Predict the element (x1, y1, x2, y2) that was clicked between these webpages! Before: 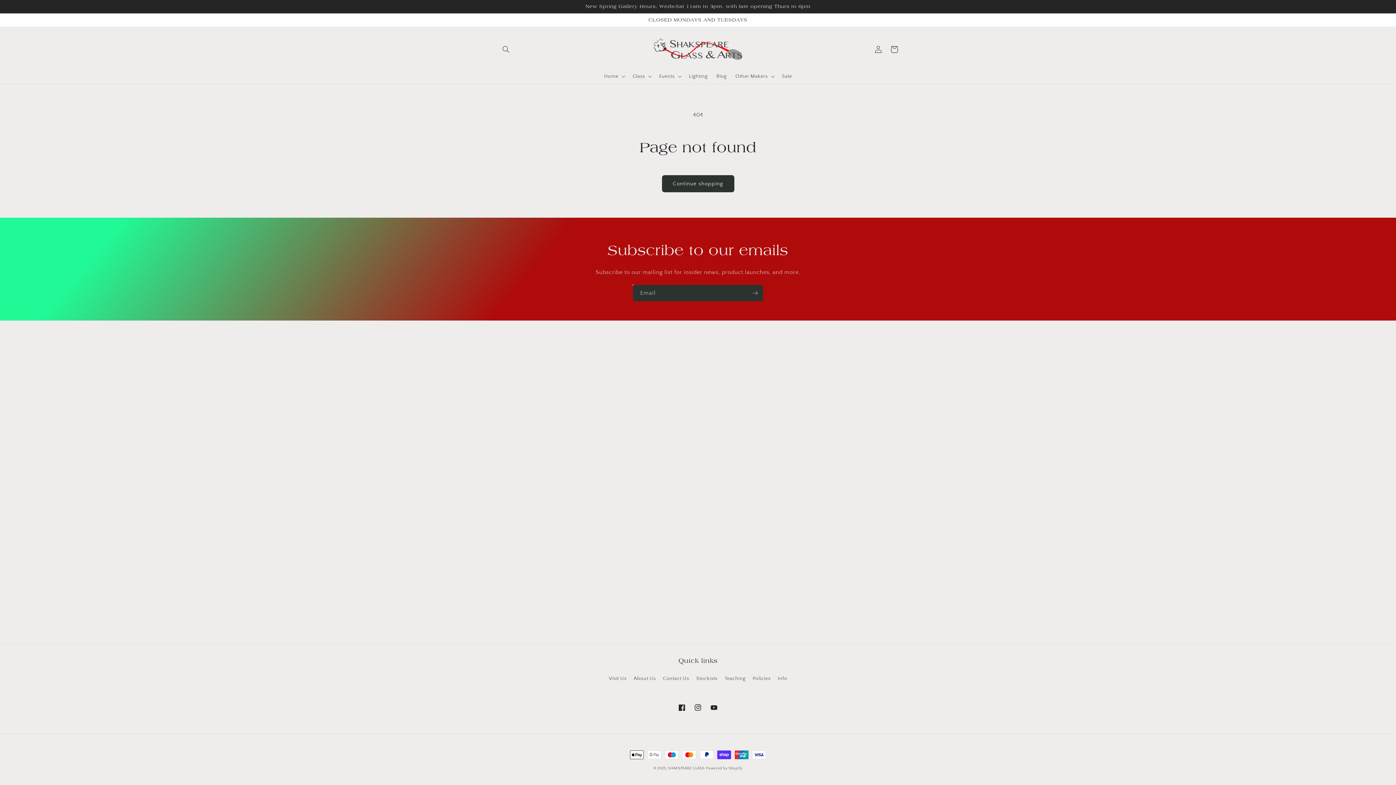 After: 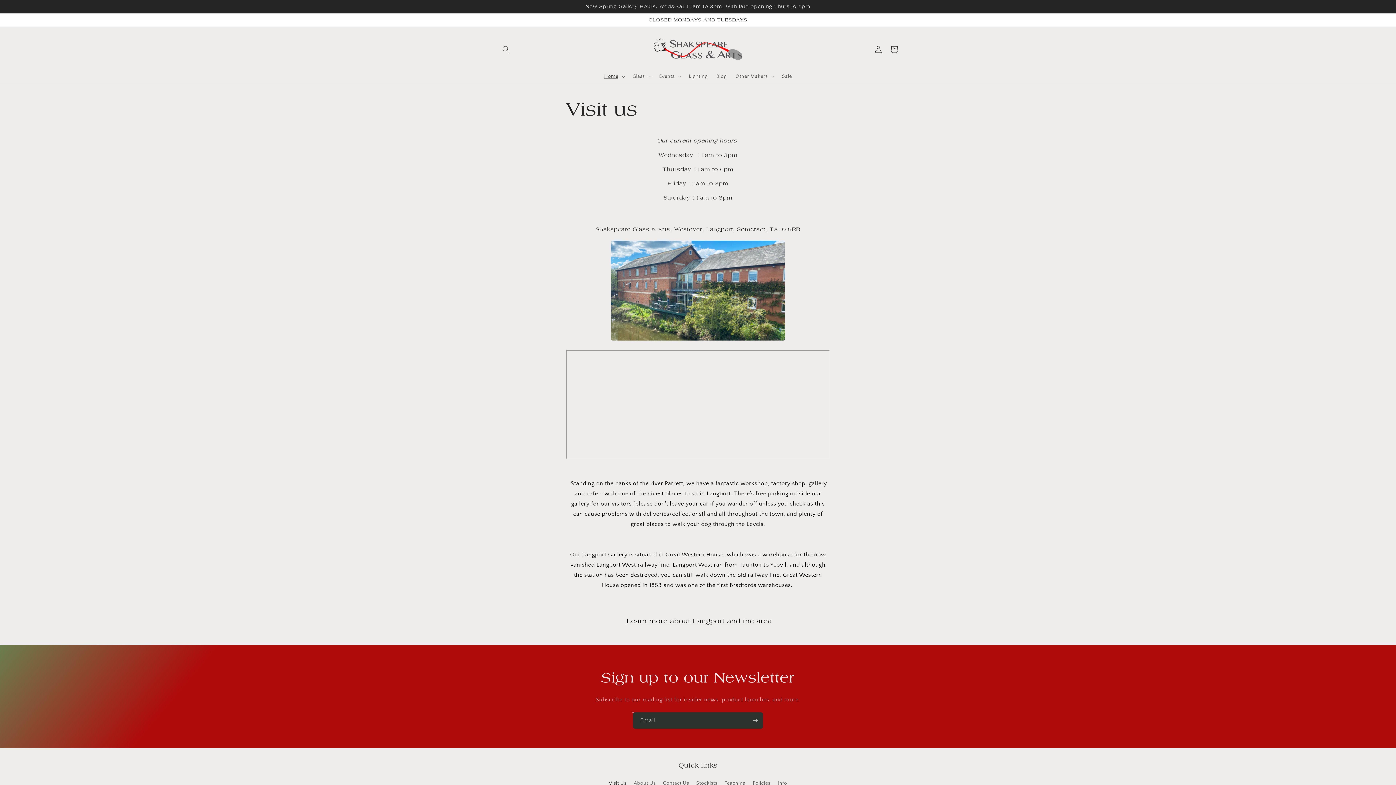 Action: bbox: (608, 674, 626, 685) label: Visit Us